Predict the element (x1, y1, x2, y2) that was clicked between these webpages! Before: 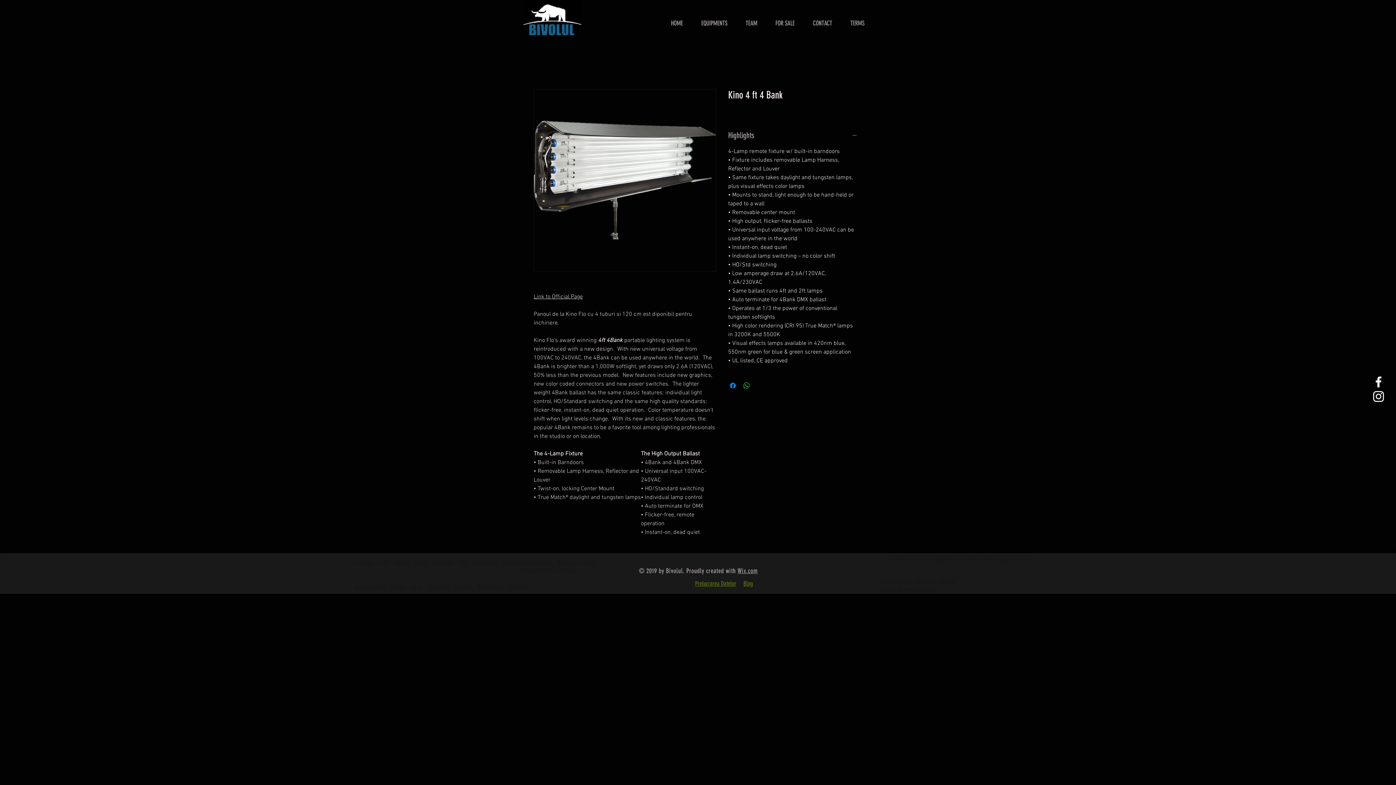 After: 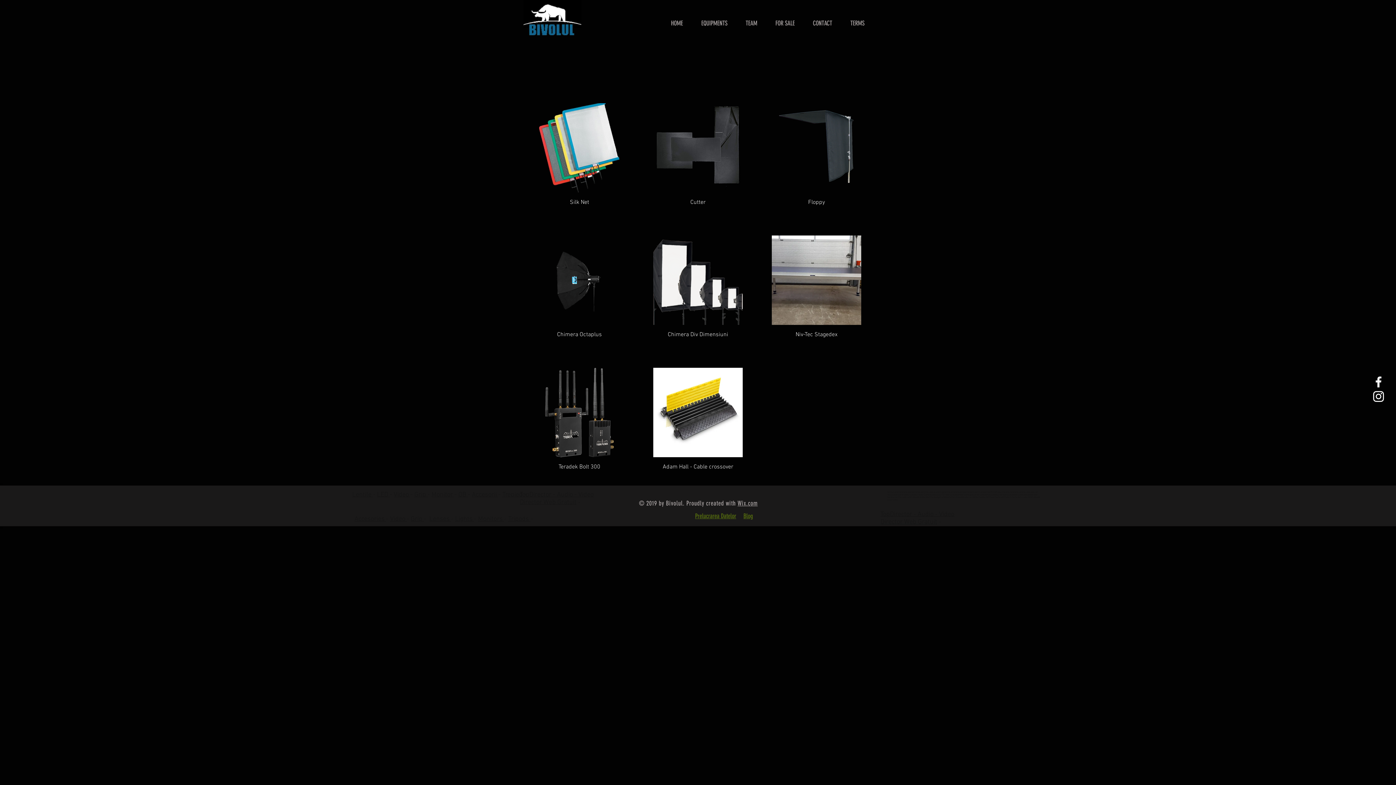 Action: label: Accesories  bbox: (354, 583, 386, 590)